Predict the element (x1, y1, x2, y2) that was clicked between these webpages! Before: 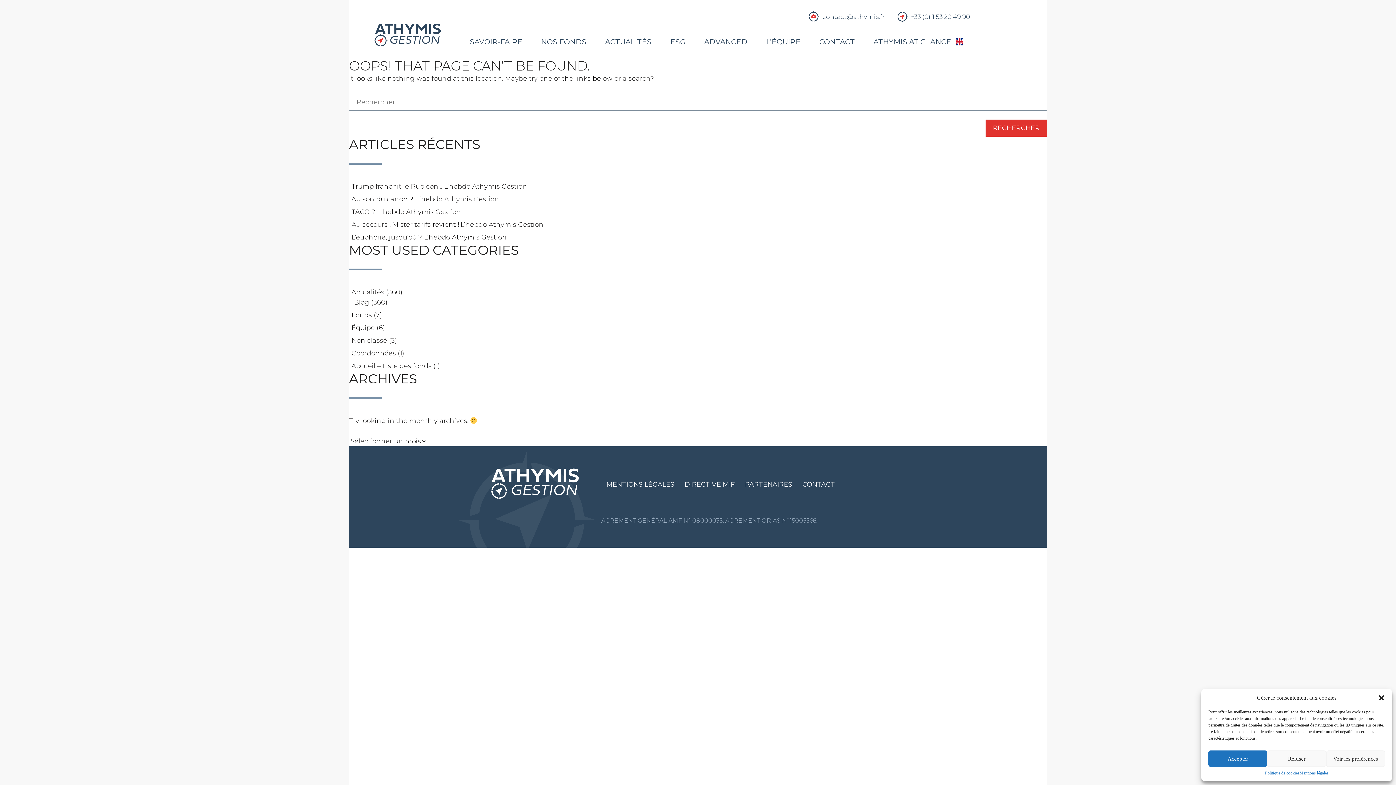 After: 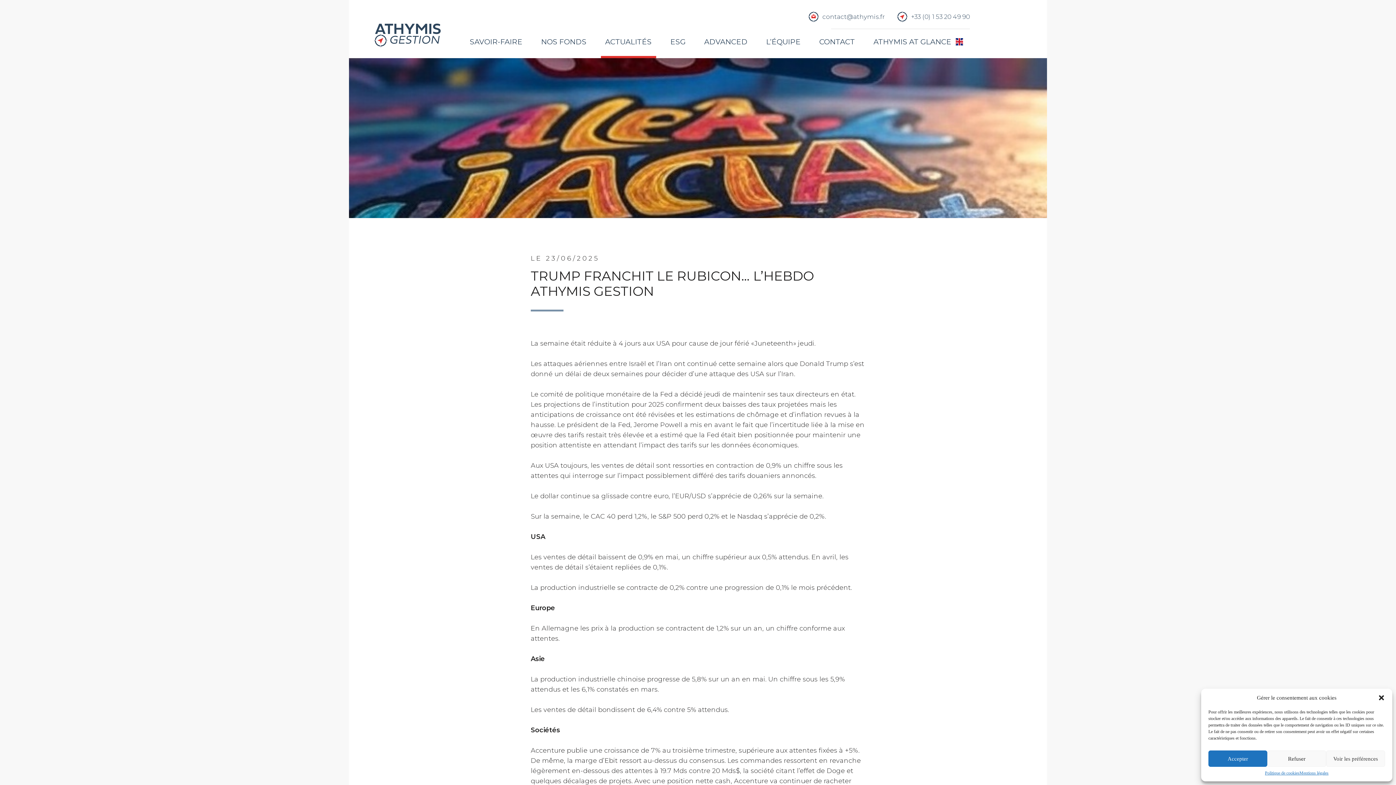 Action: bbox: (351, 182, 527, 190) label: Trump franchit le Rubicon… L’hebdo Athymis Gestion